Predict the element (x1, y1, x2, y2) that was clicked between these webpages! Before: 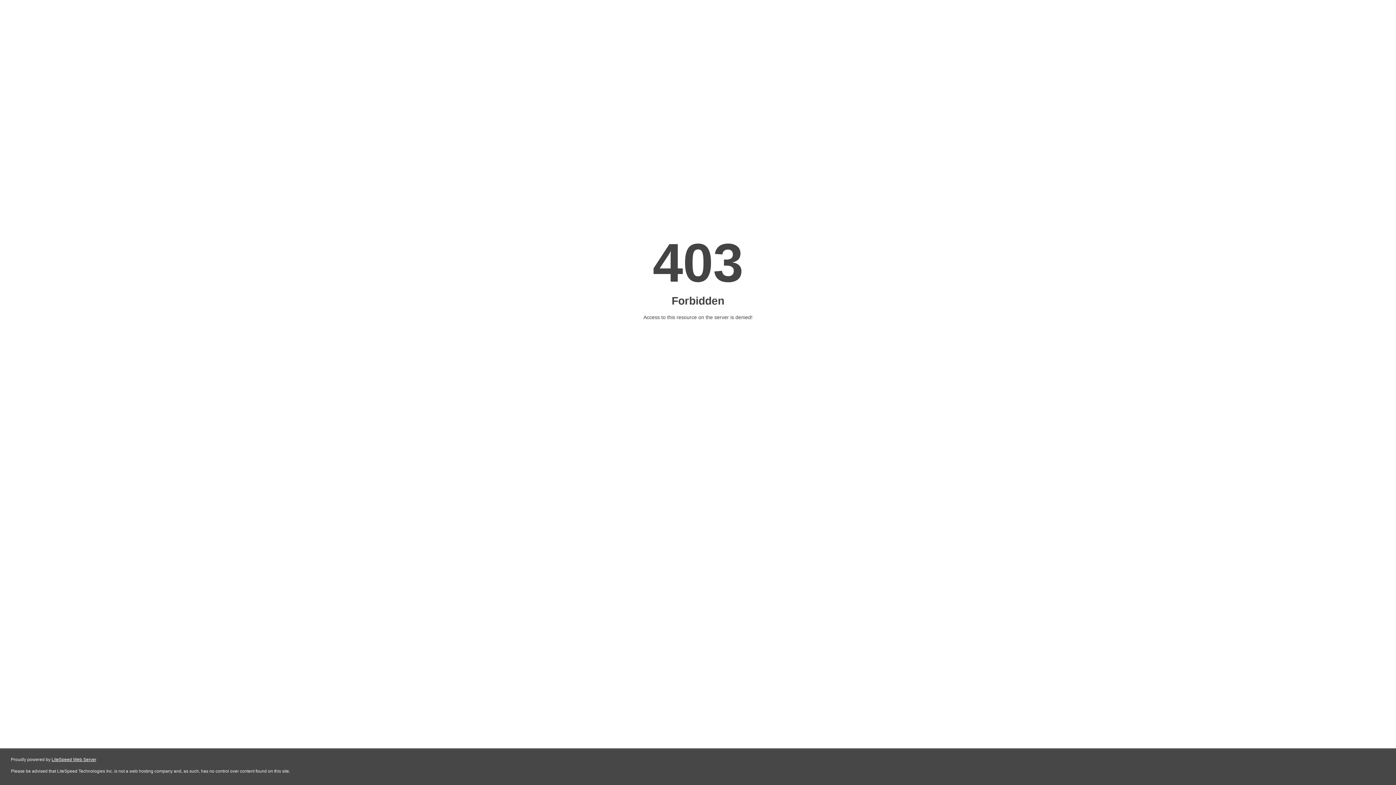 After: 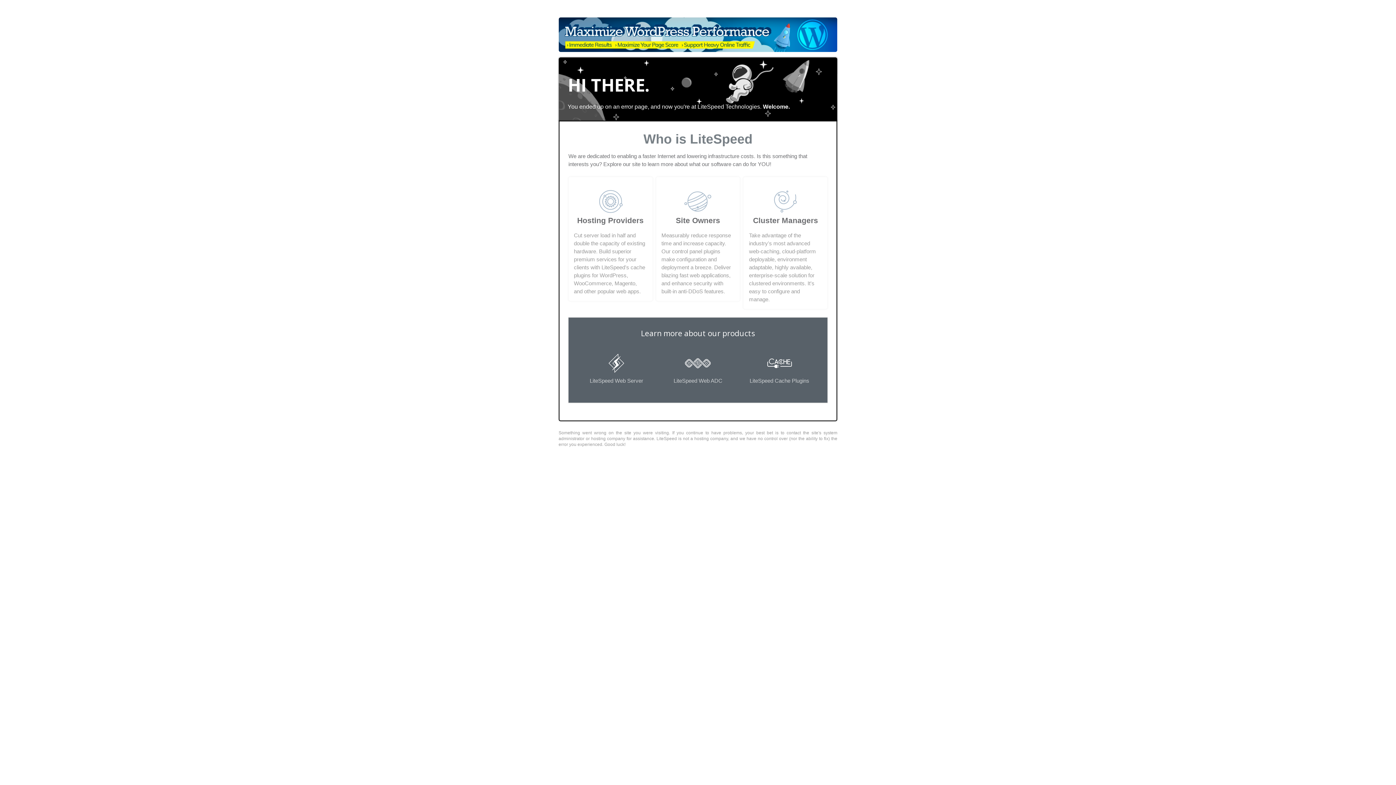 Action: label: LiteSpeed Web Server bbox: (51, 757, 96, 762)